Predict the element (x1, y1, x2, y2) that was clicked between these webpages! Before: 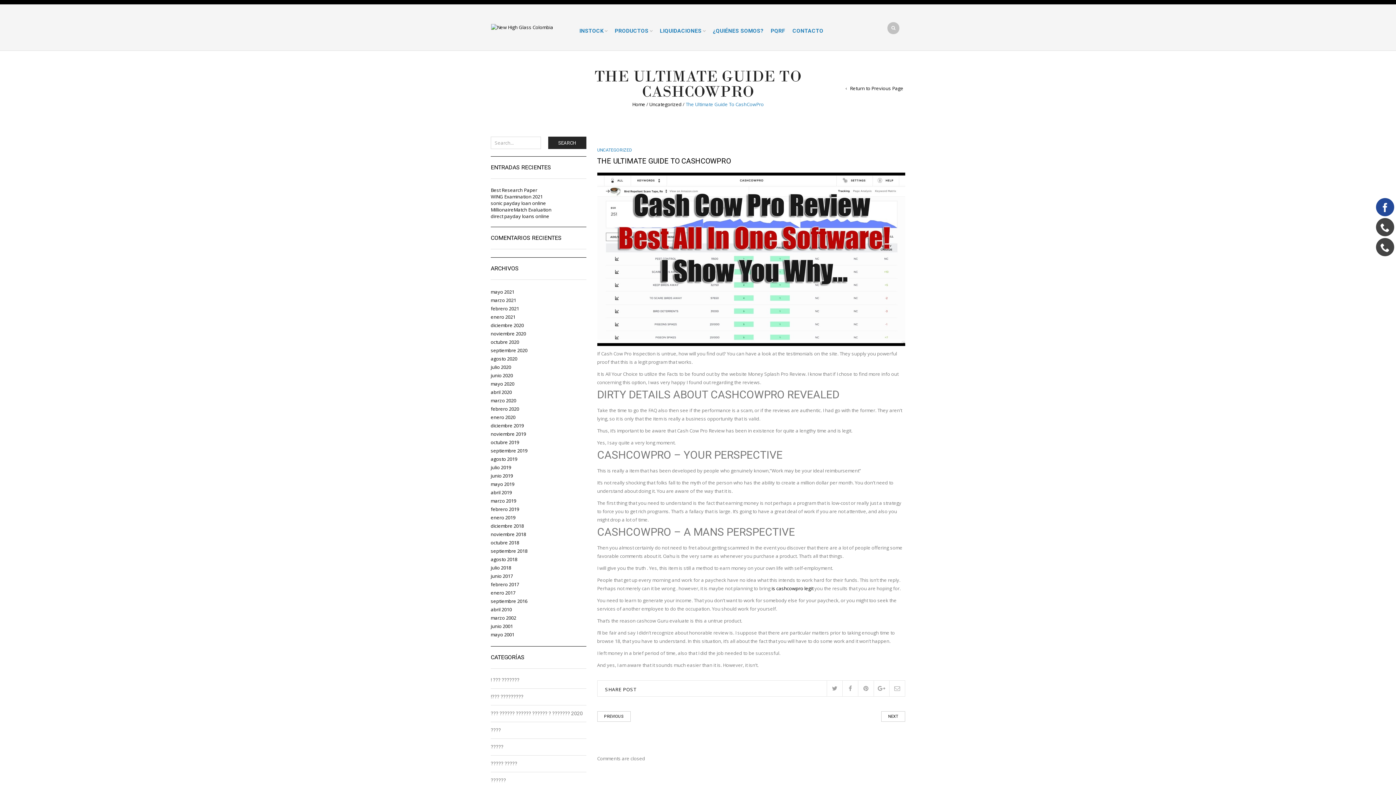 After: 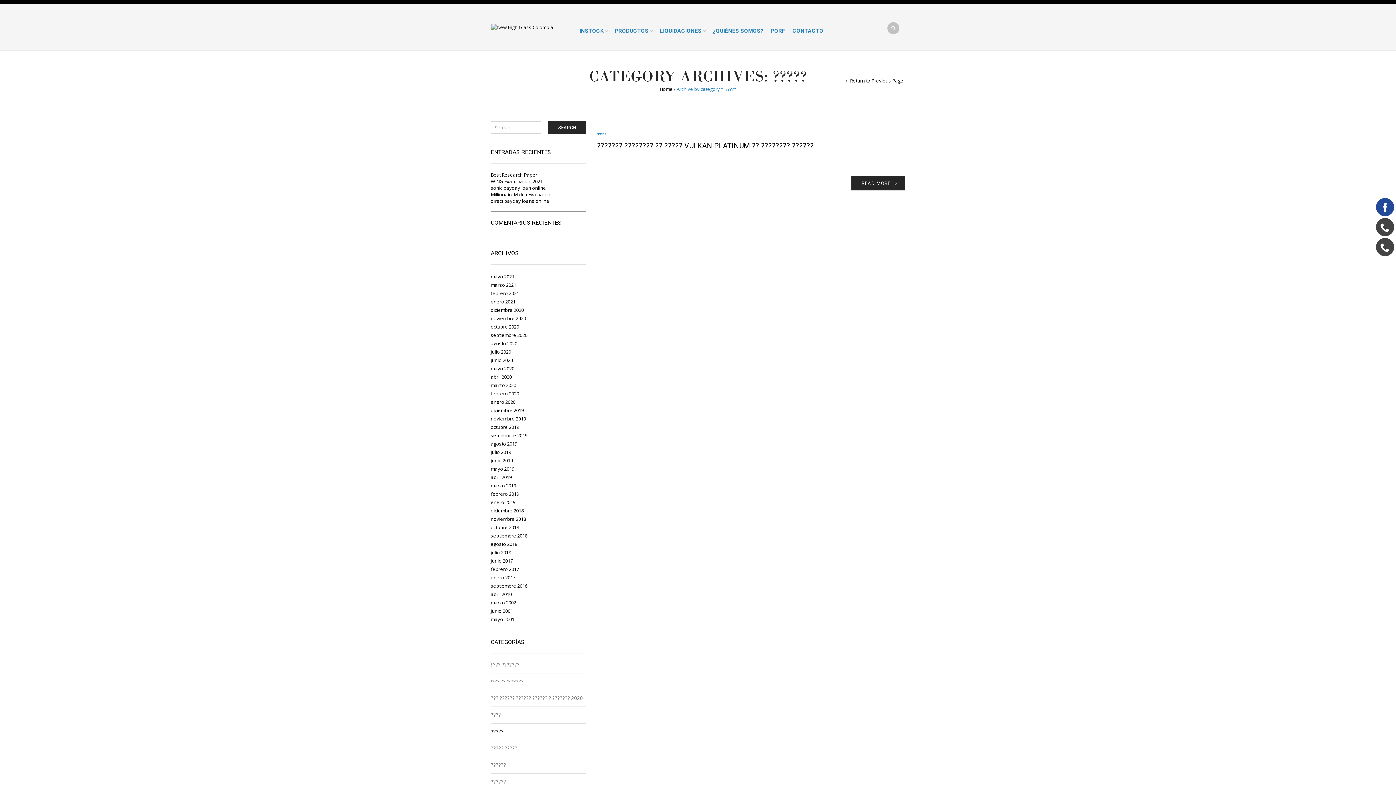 Action: bbox: (490, 739, 503, 755) label: ?????